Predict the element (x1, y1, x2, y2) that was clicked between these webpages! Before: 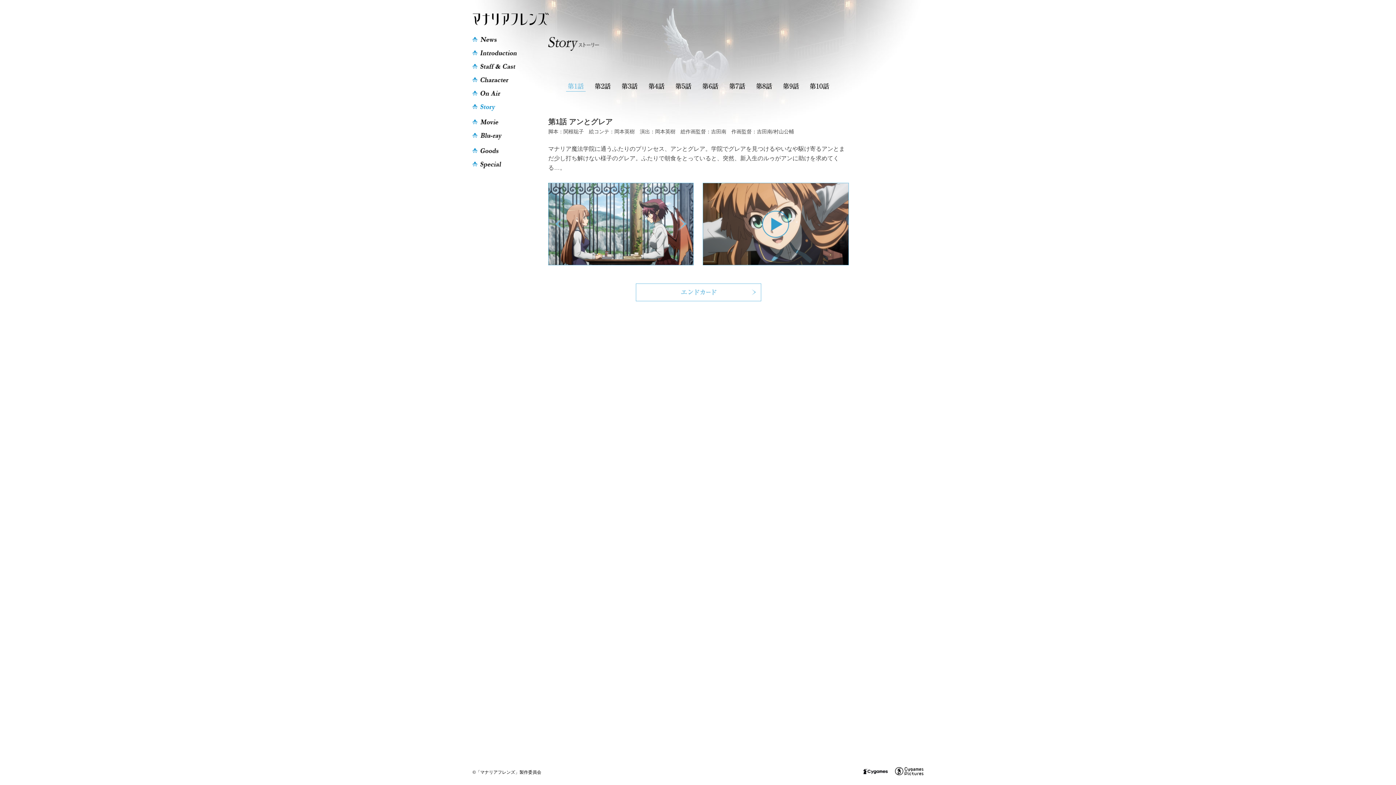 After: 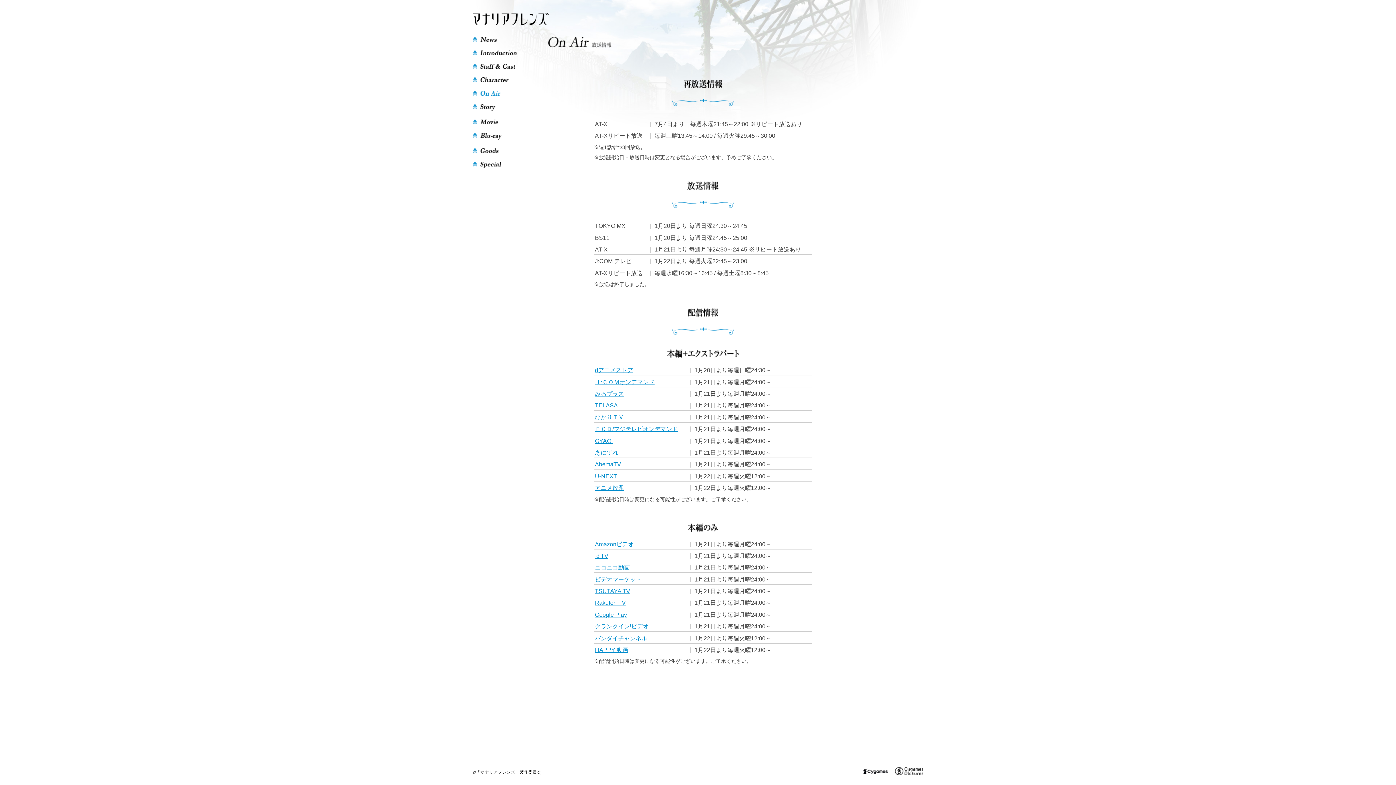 Action: bbox: (480, 90, 500, 96)